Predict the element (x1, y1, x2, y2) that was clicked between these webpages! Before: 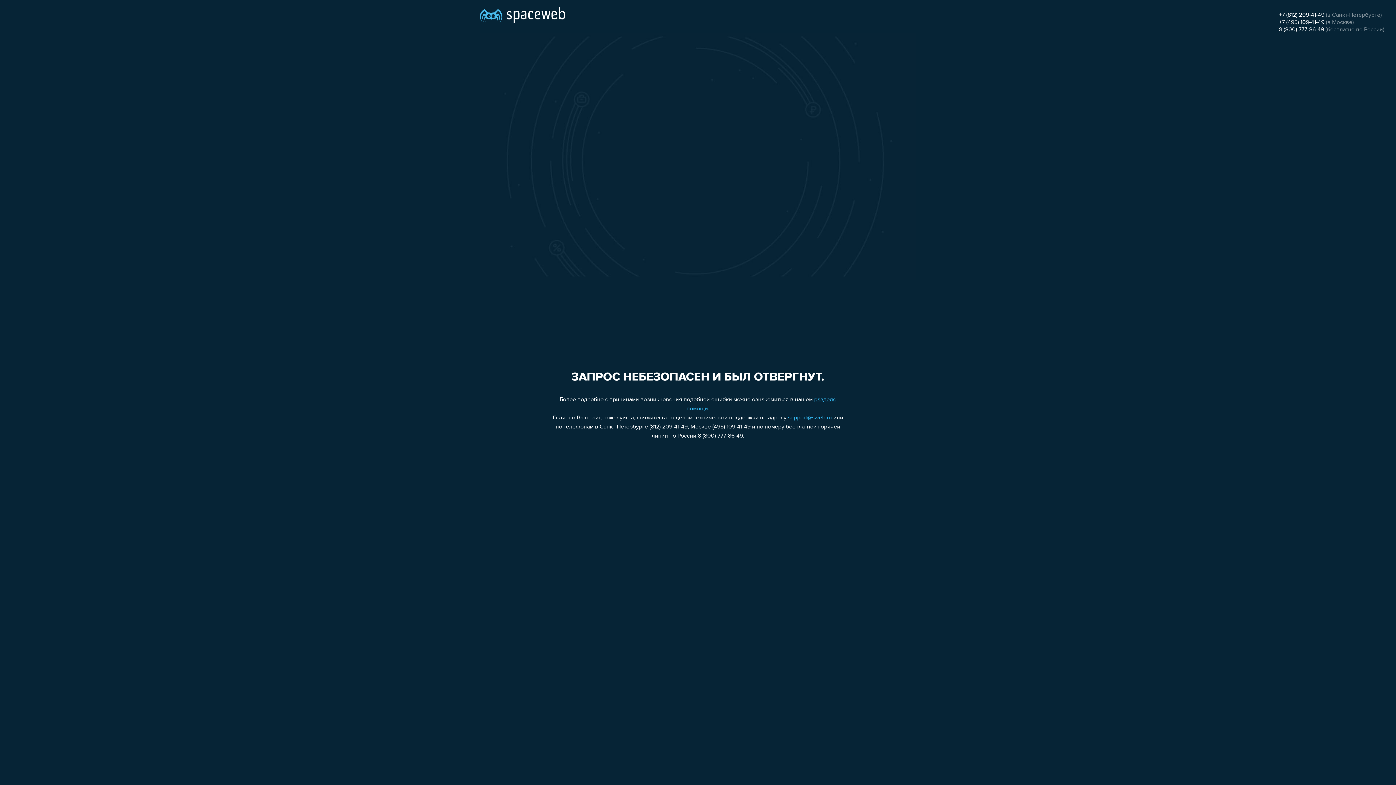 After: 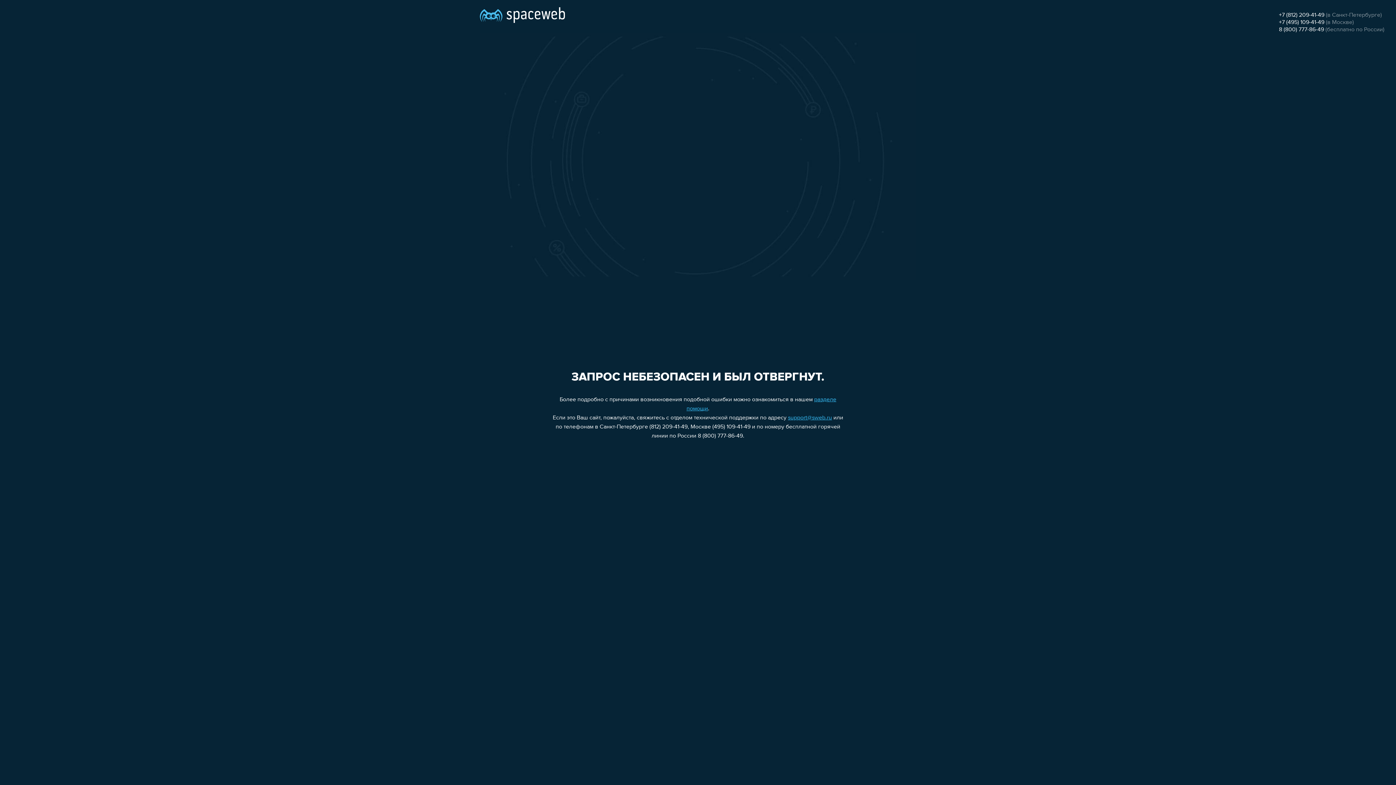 Action: label: +7 (812) 209-41-49 bbox: (1279, 12, 1324, 18)